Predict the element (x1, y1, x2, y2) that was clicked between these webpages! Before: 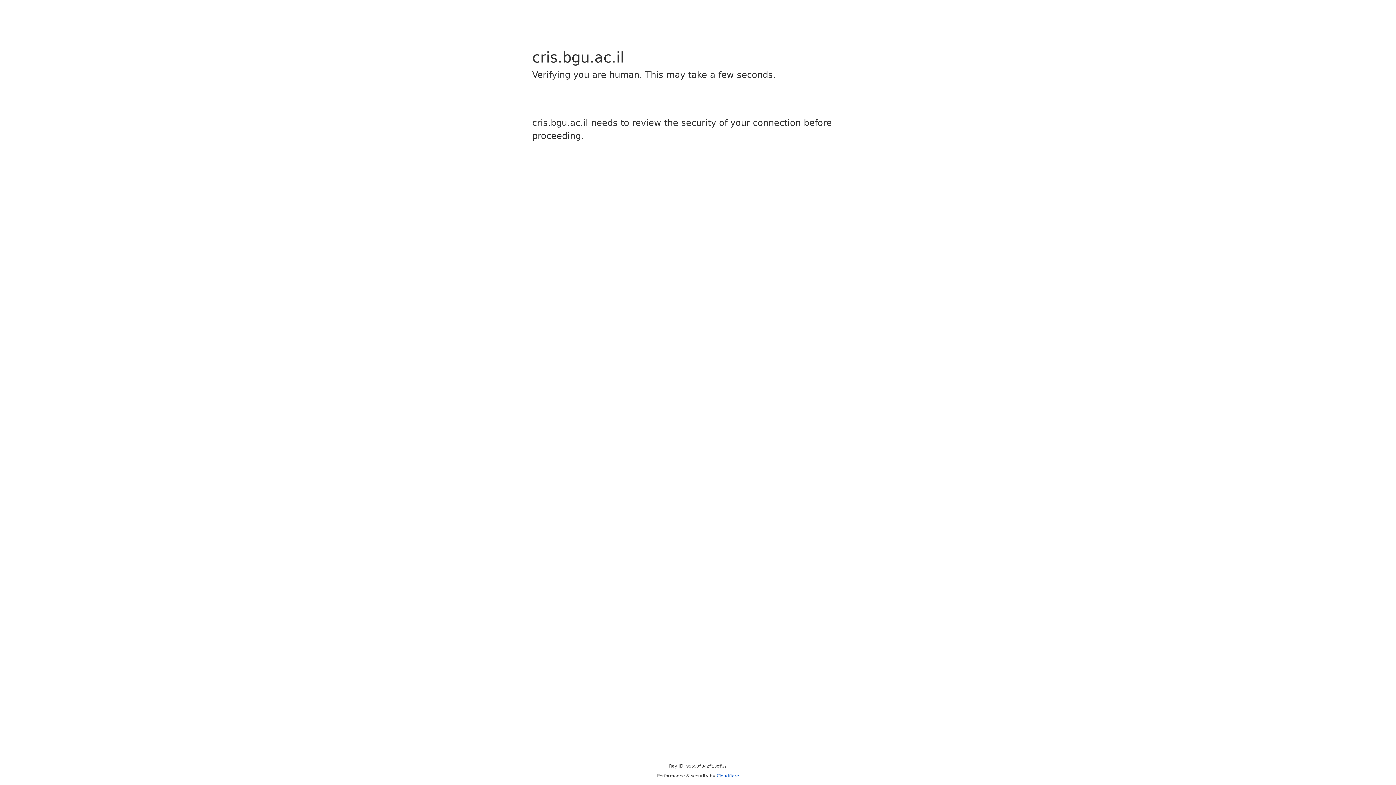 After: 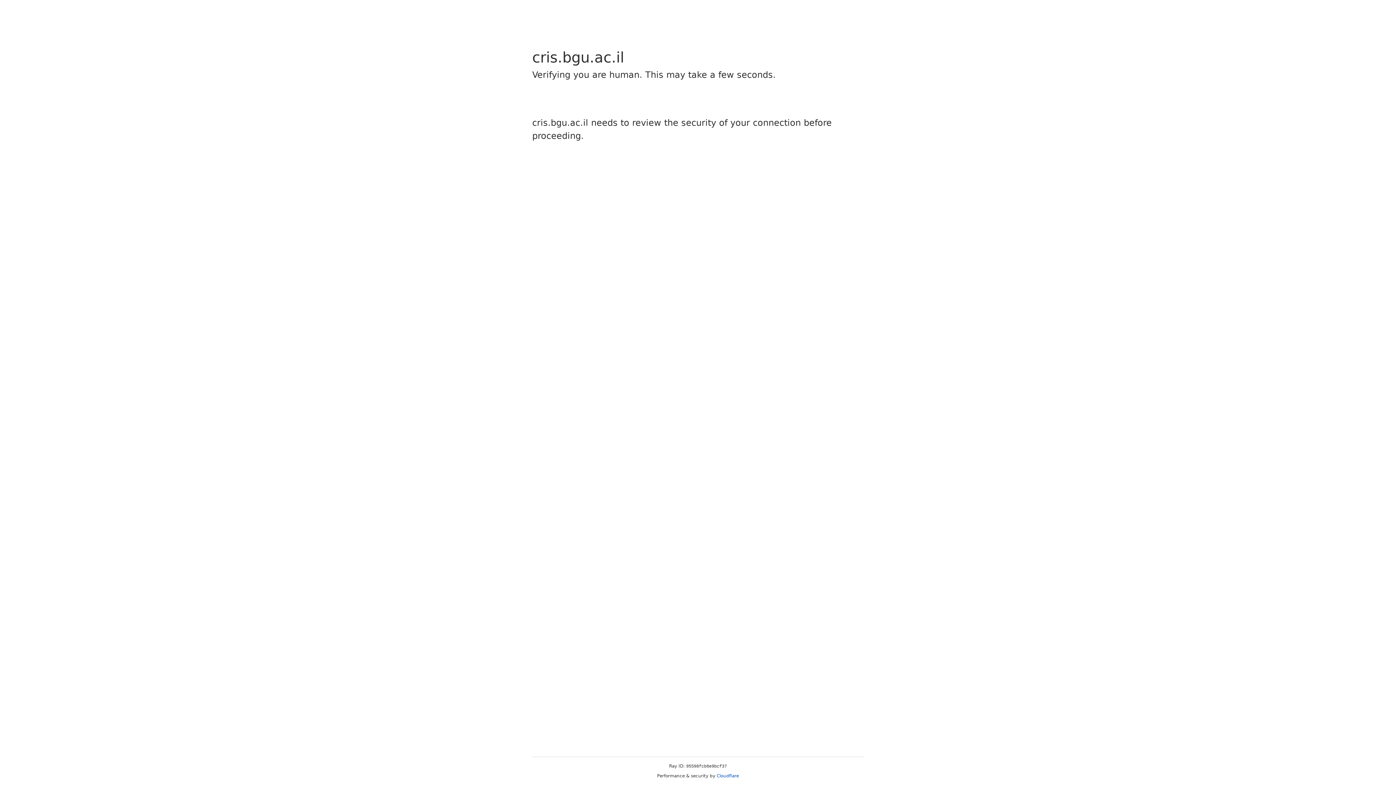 Action: label: Cloudflare bbox: (716, 773, 739, 778)